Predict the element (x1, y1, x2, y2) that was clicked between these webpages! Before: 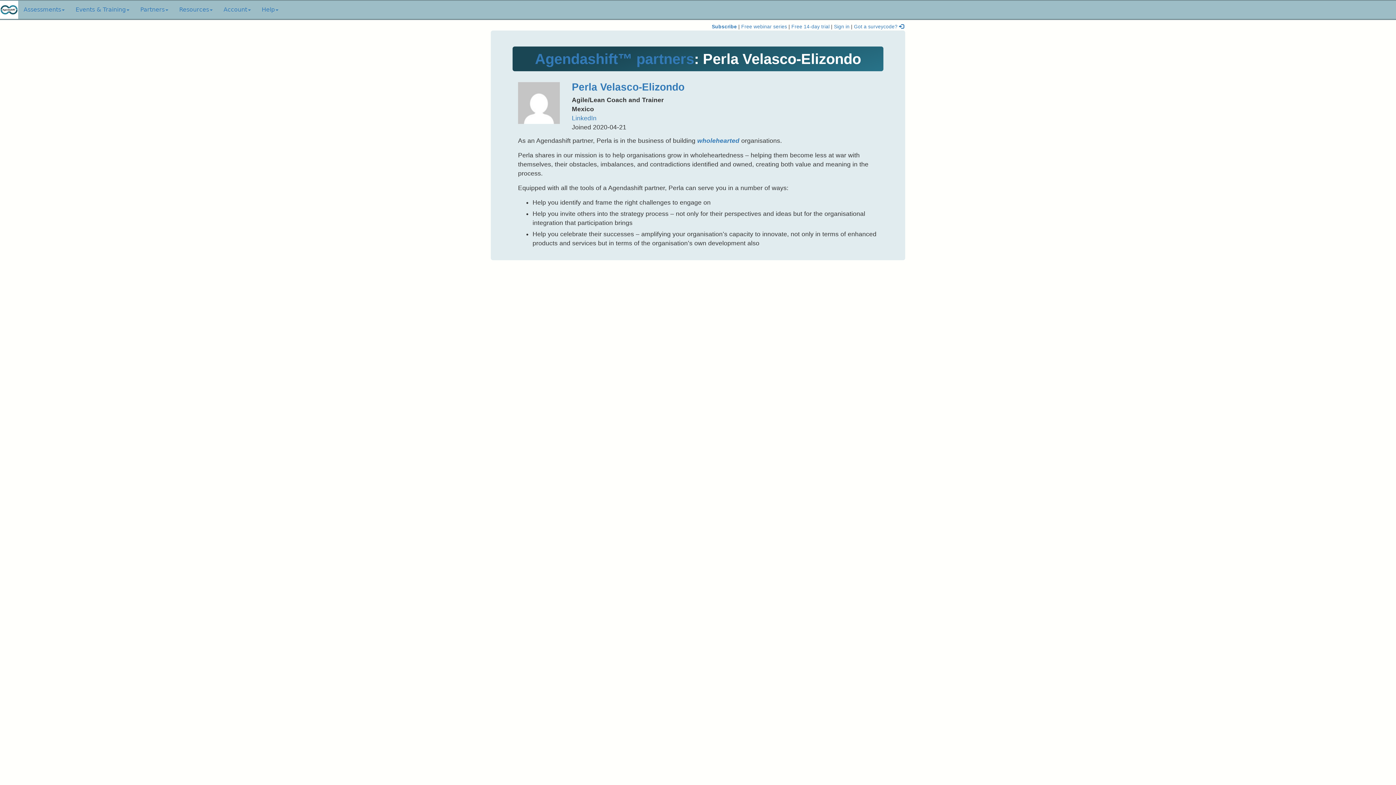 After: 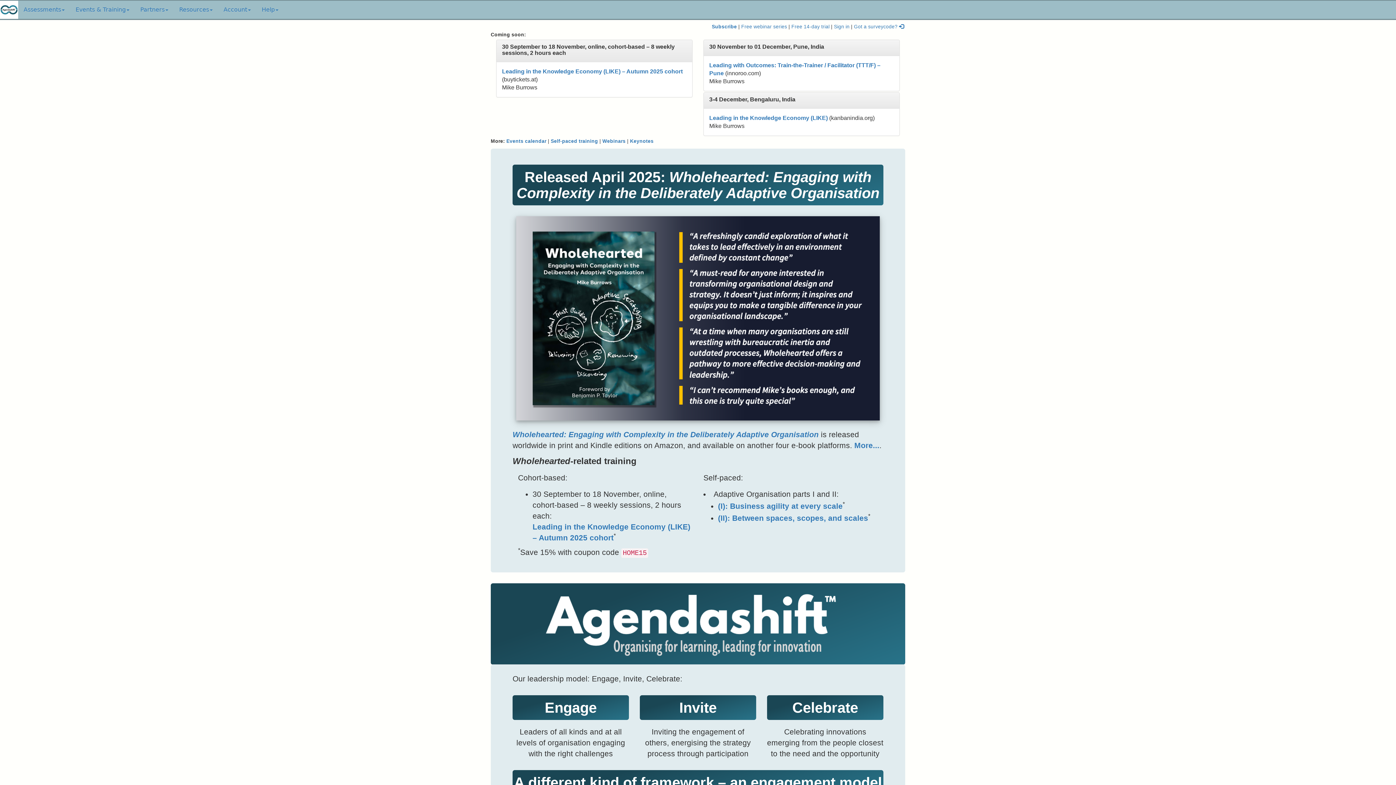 Action: bbox: (0, 0, 18, 18)